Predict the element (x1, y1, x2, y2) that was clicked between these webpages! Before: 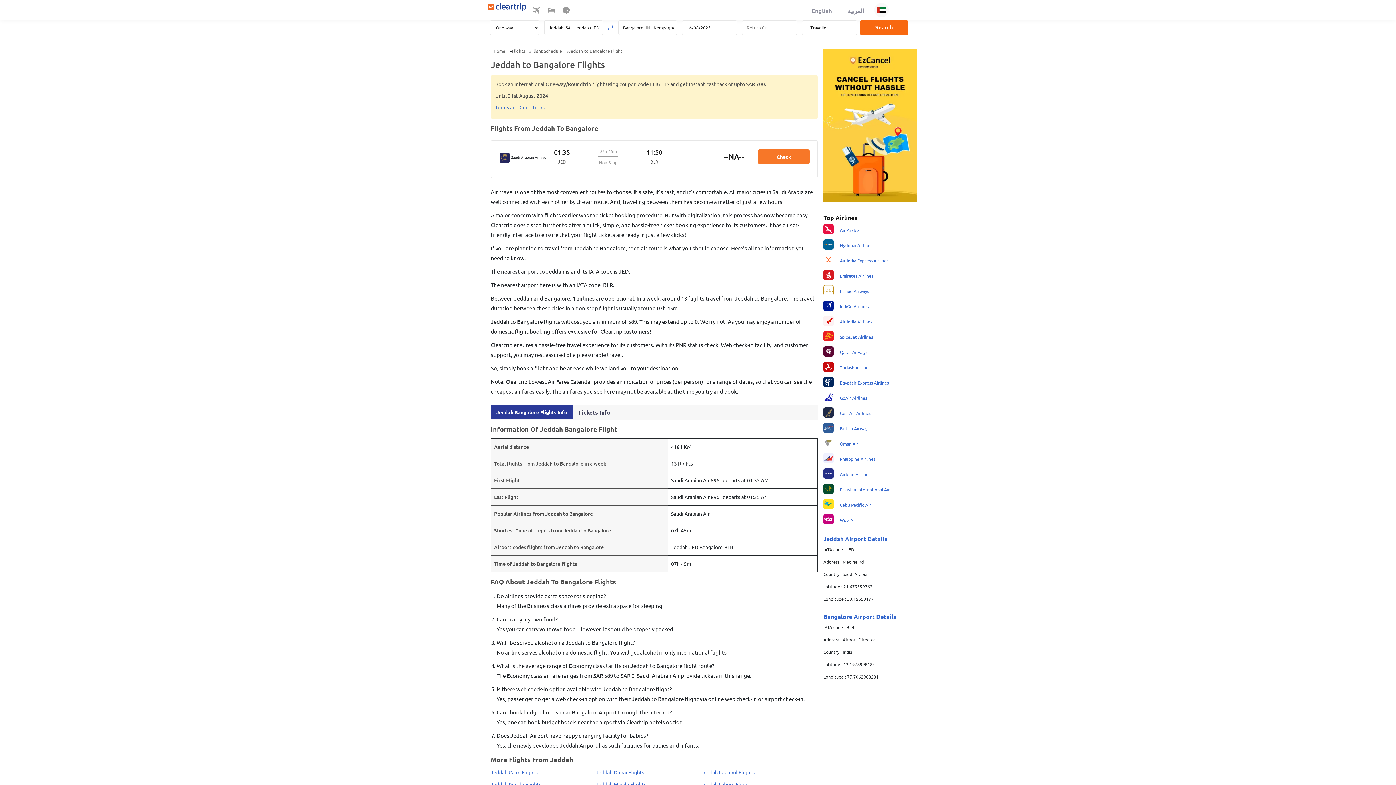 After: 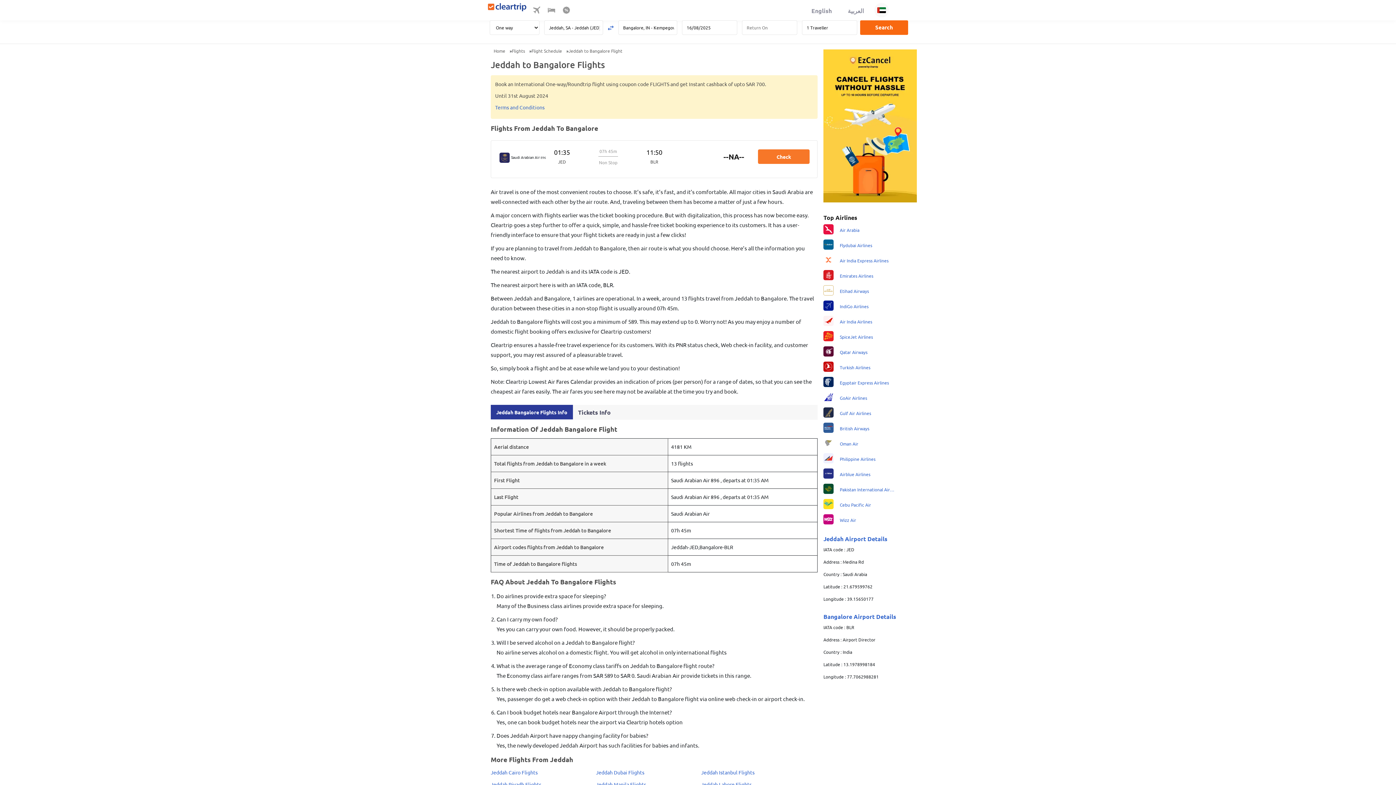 Action: bbox: (823, 122, 917, 128) label: Banner image